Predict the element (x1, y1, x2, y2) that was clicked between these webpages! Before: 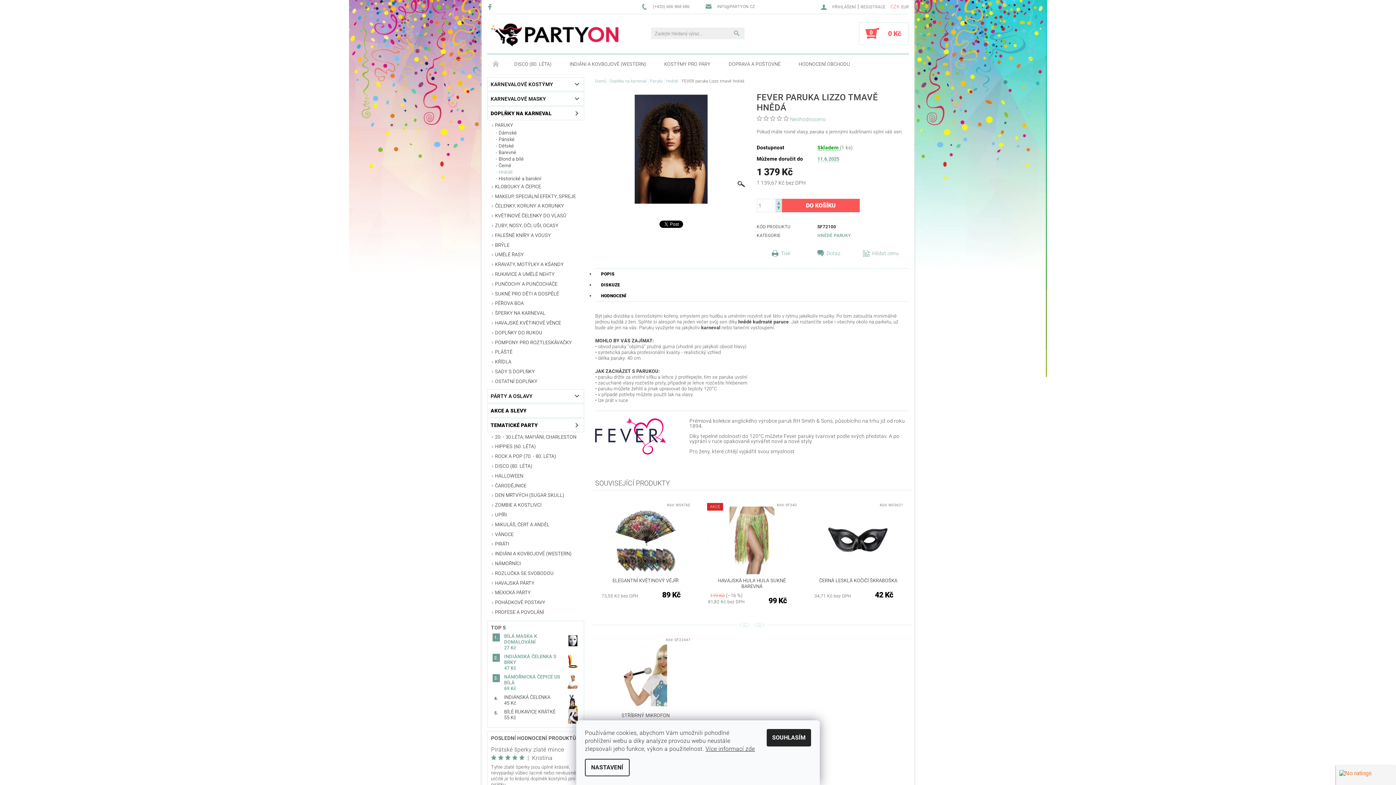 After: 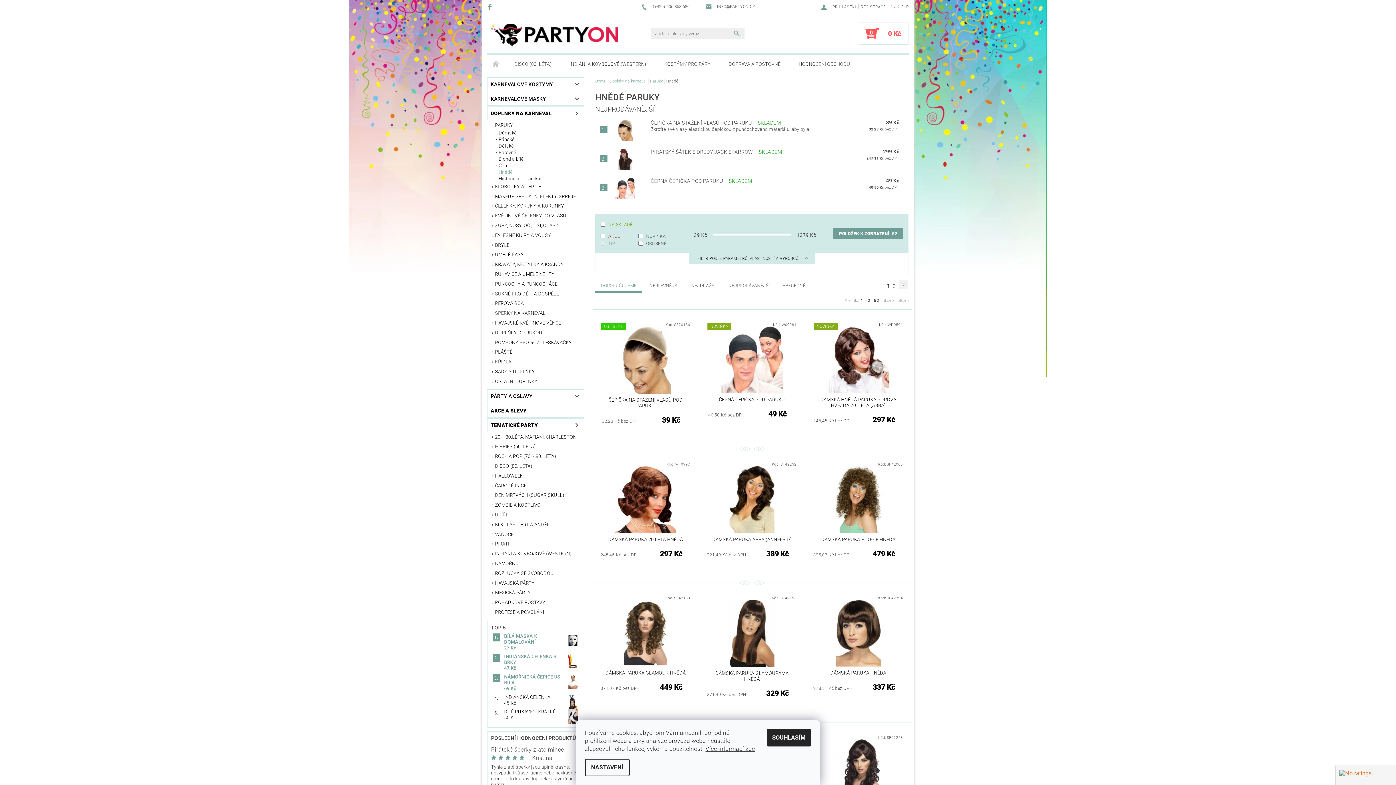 Action: bbox: (493, 169, 584, 175) label: Hnědé